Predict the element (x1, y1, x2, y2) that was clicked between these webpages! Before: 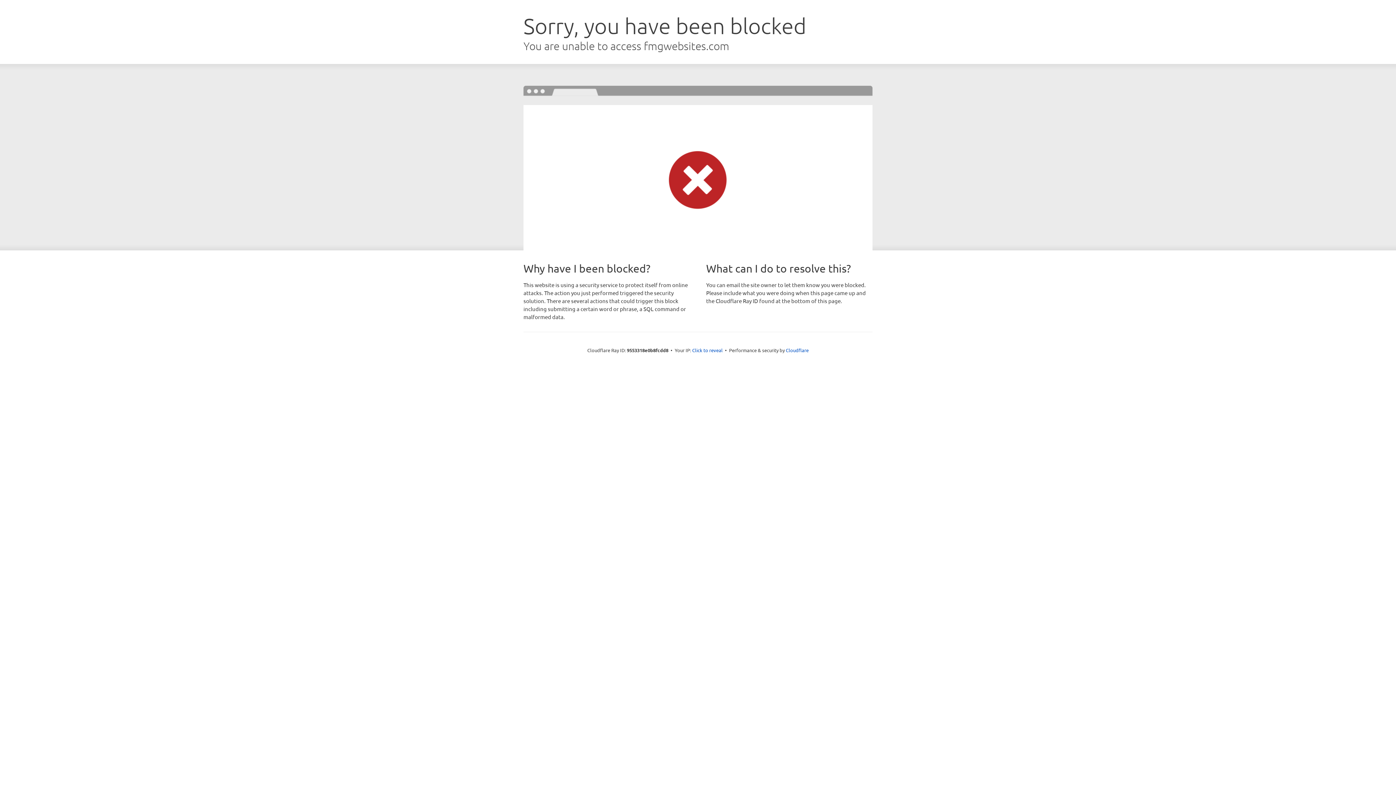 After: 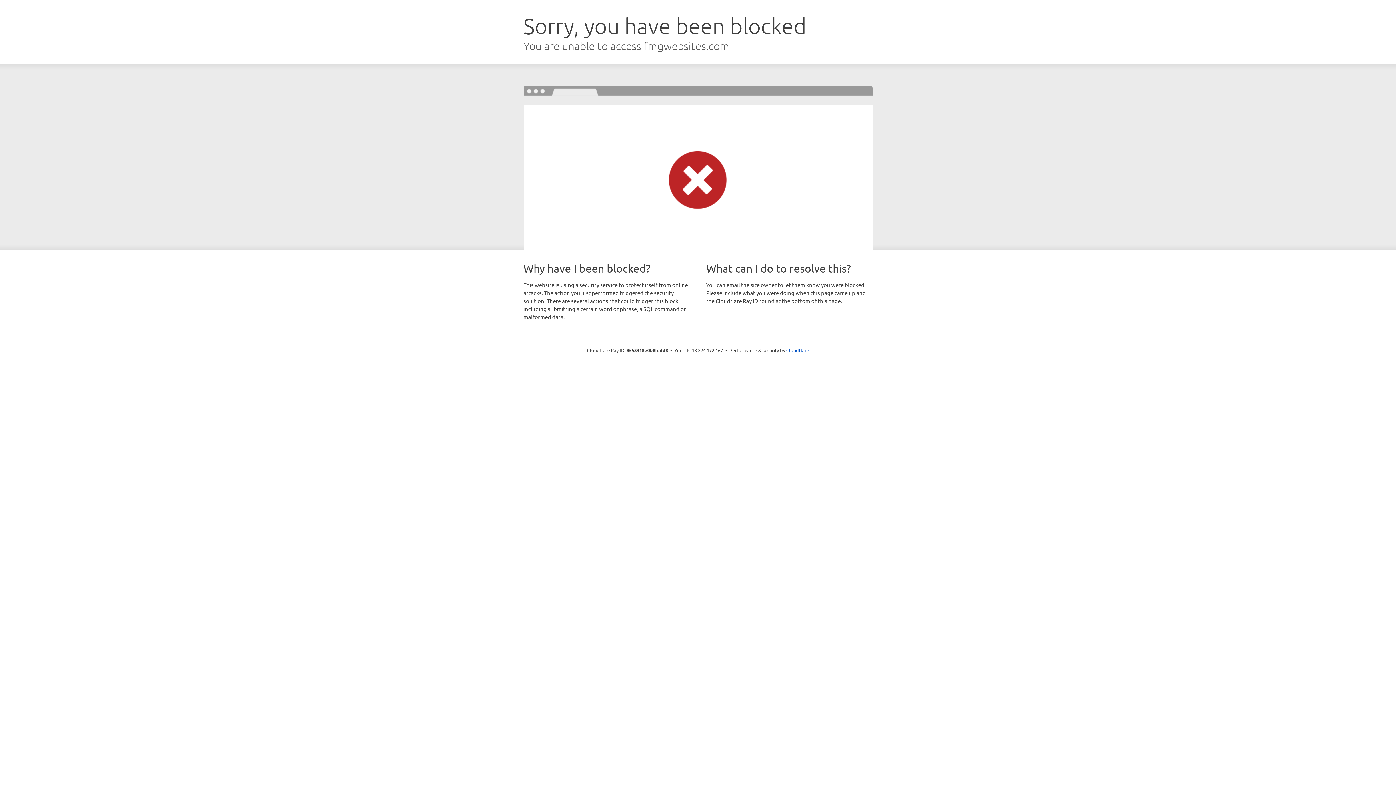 Action: bbox: (692, 346, 722, 353) label: Click to reveal